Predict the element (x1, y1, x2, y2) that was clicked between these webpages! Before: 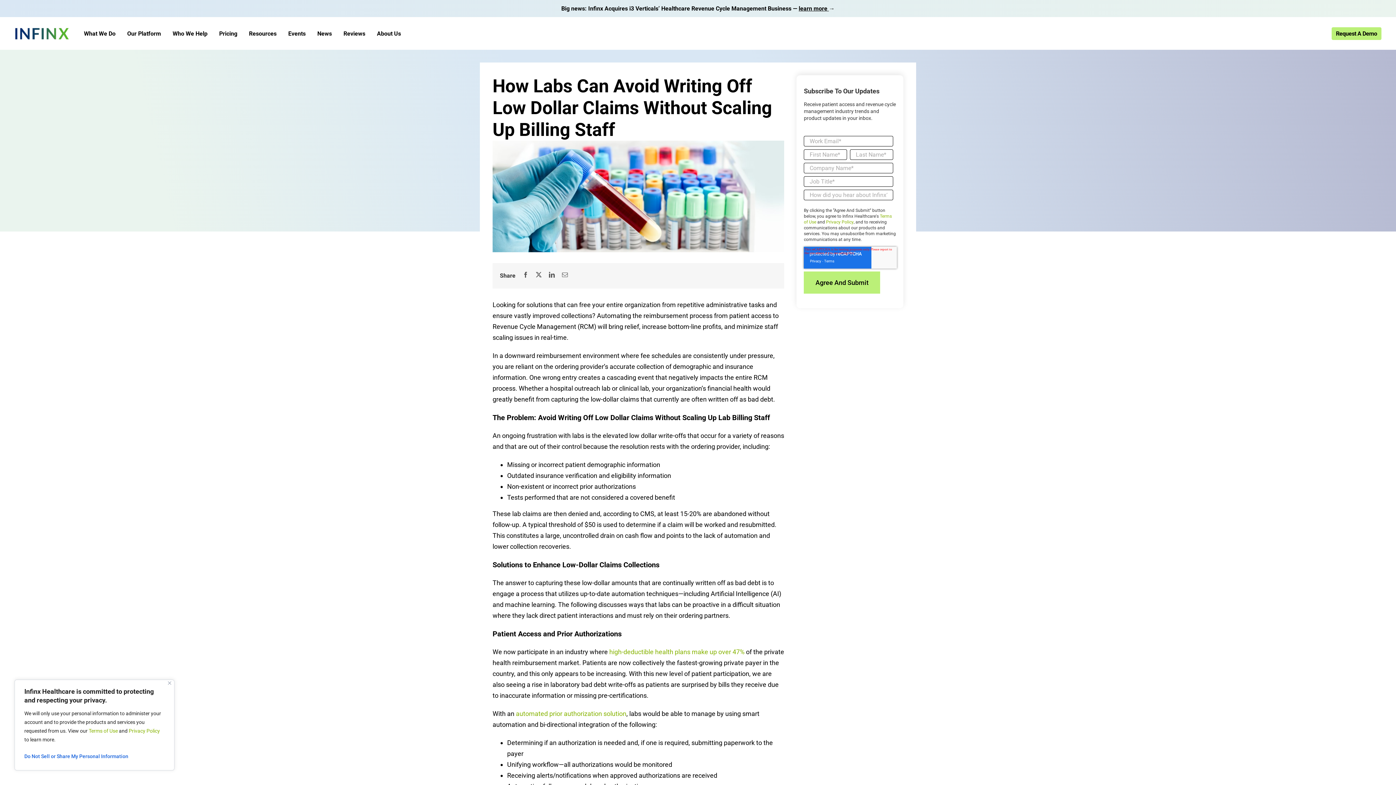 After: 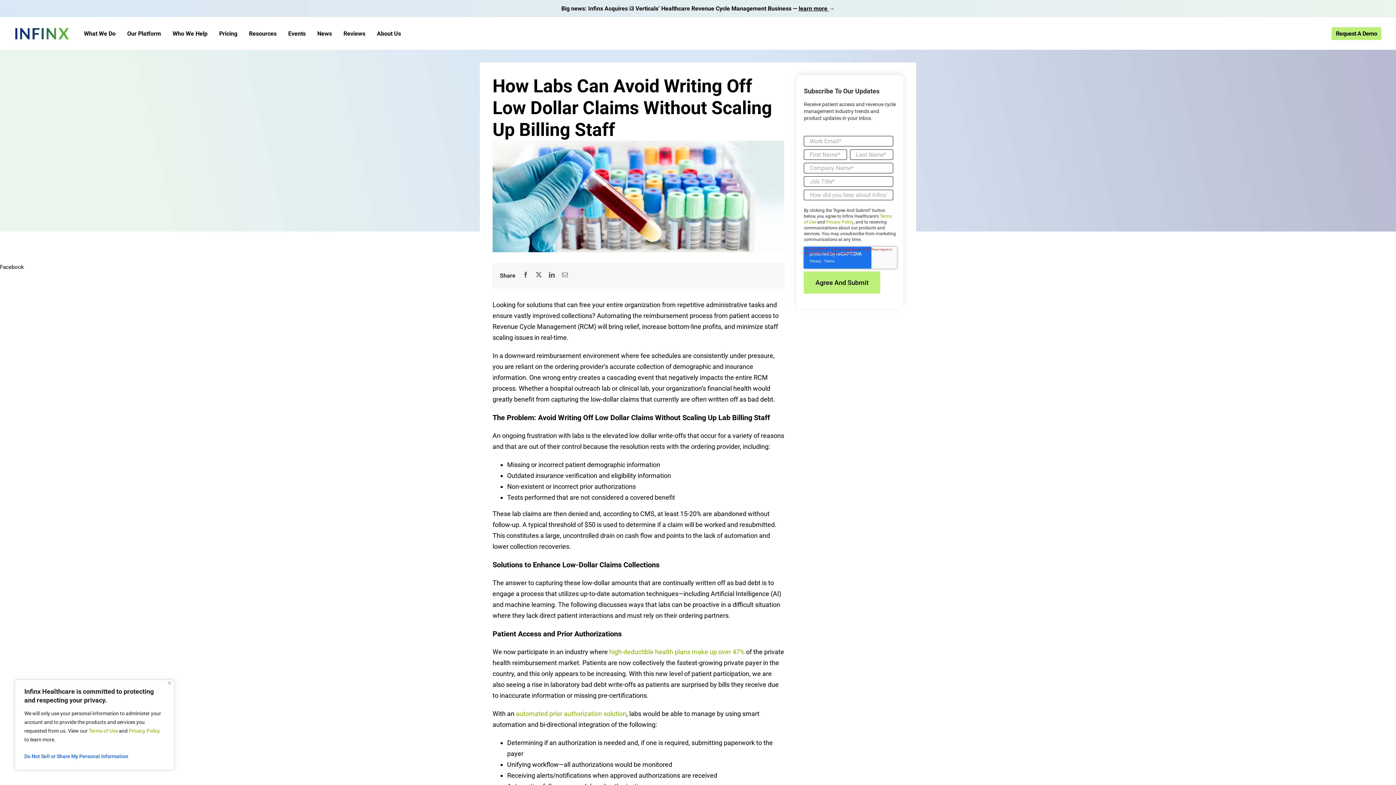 Action: label: Facebook bbox: (522, 272, 528, 277)